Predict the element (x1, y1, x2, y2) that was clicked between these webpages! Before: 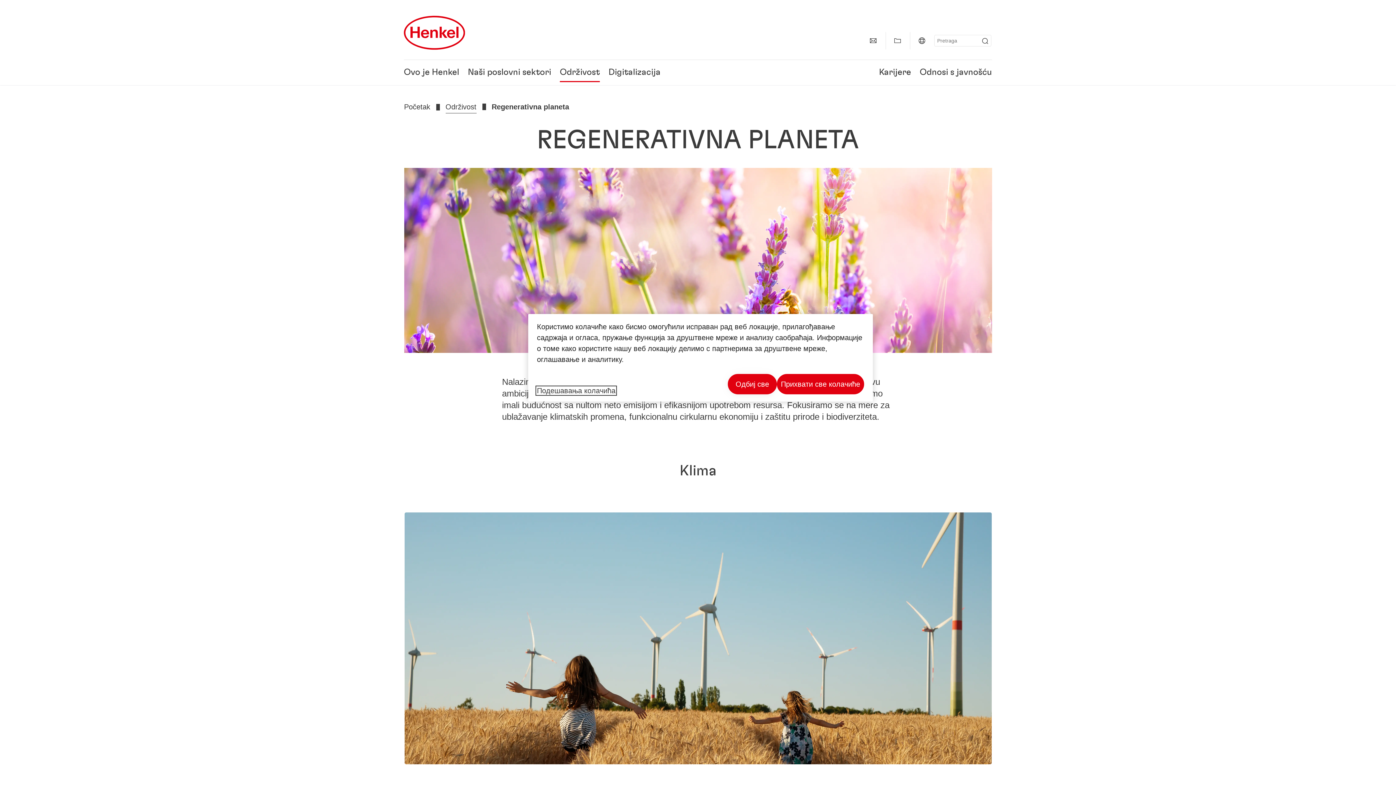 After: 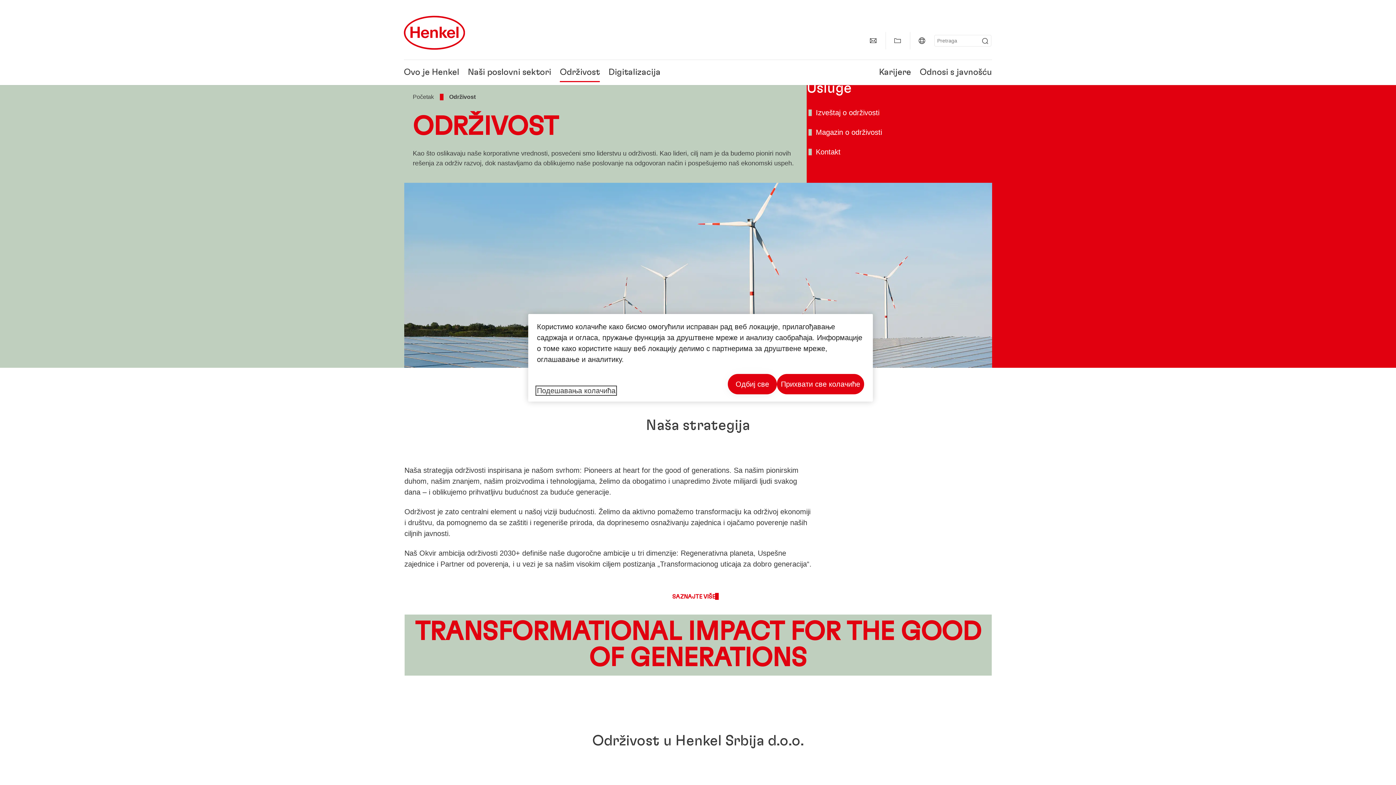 Action: label: Održivost bbox: (445, 102, 476, 110)